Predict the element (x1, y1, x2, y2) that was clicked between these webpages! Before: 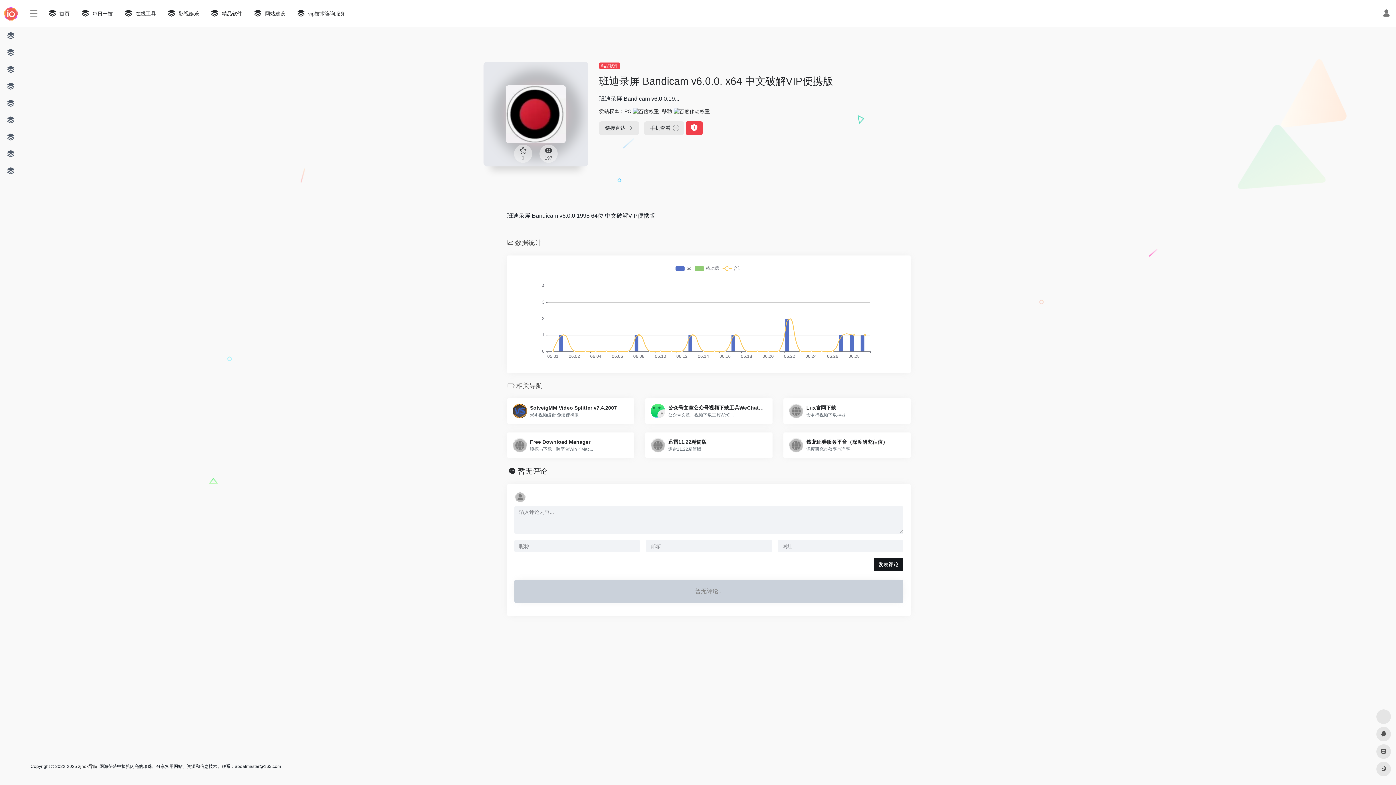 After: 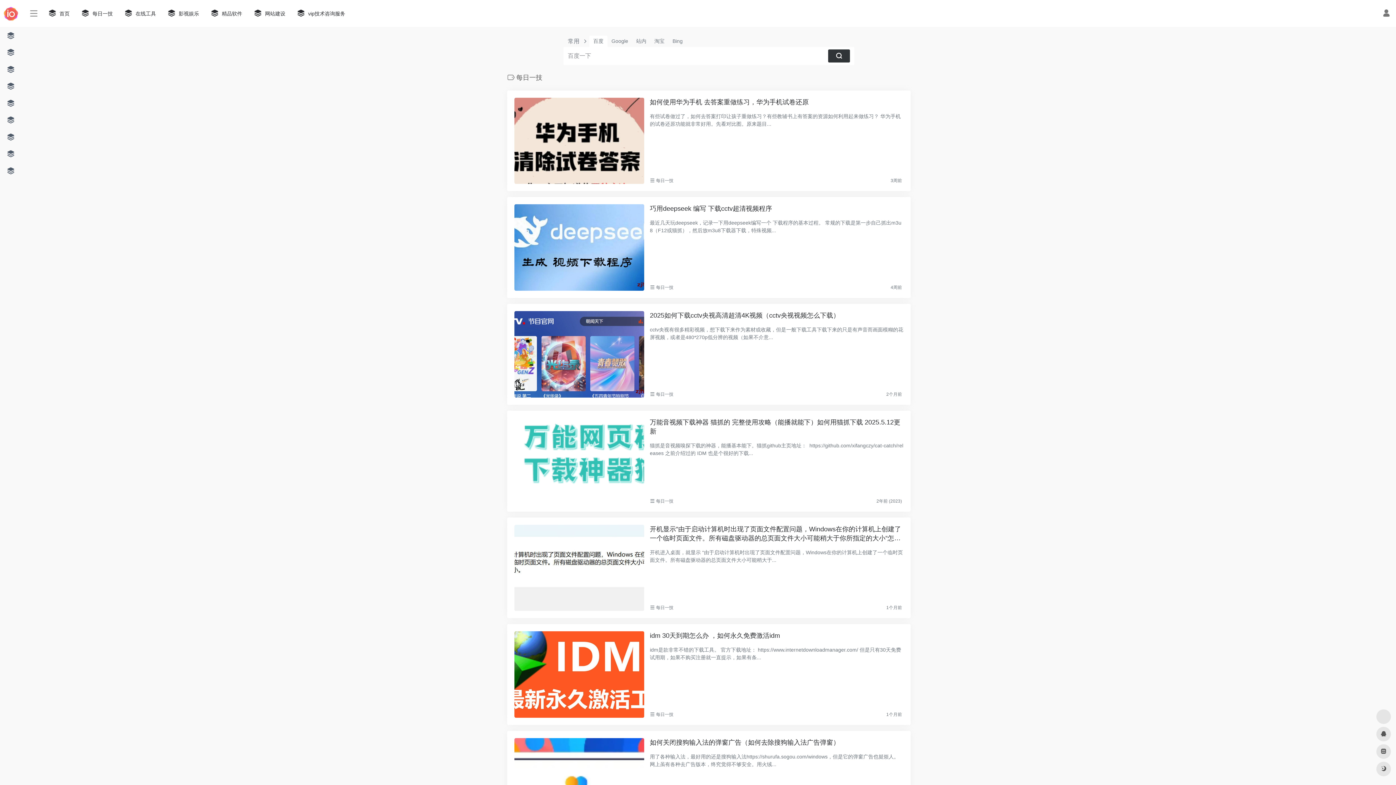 Action: label:  每日一技 bbox: (75, 5, 118, 21)